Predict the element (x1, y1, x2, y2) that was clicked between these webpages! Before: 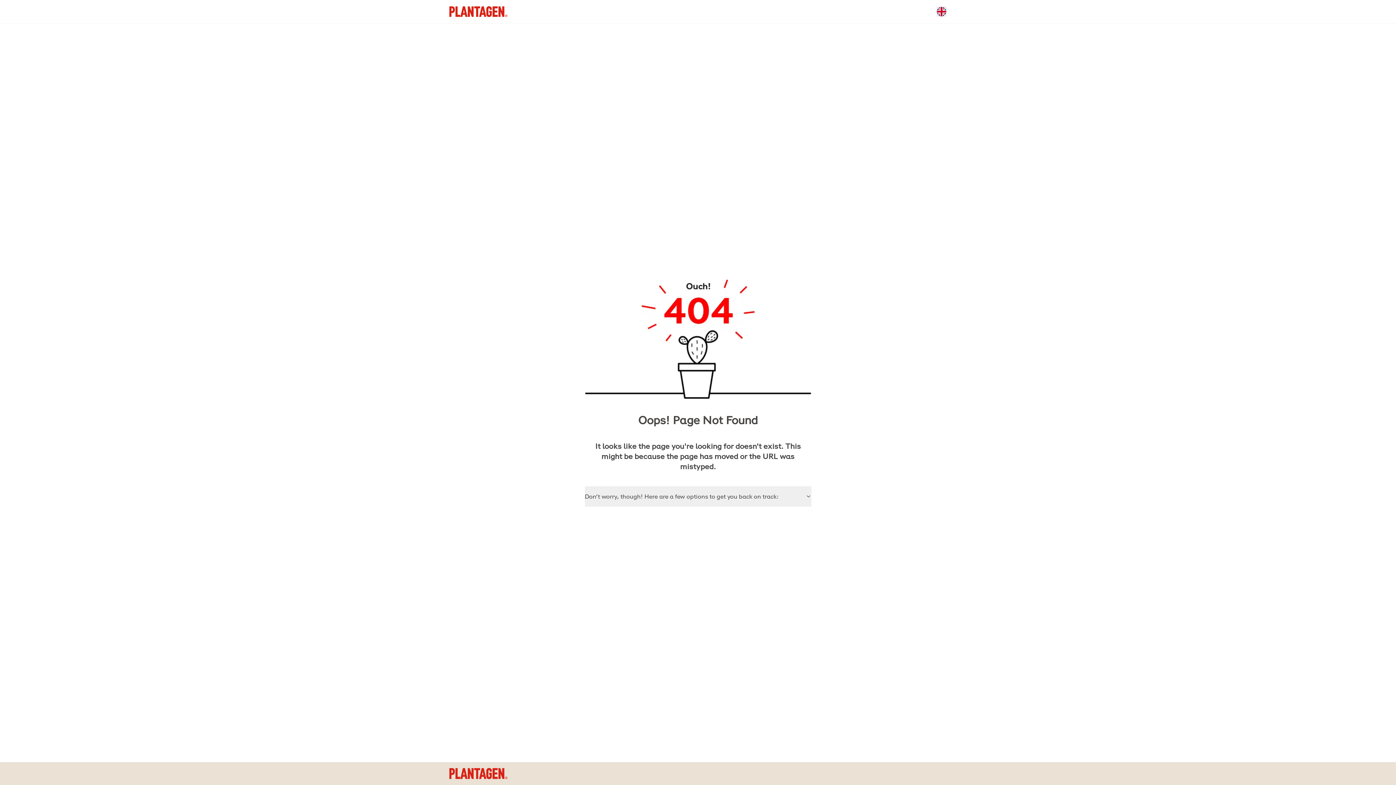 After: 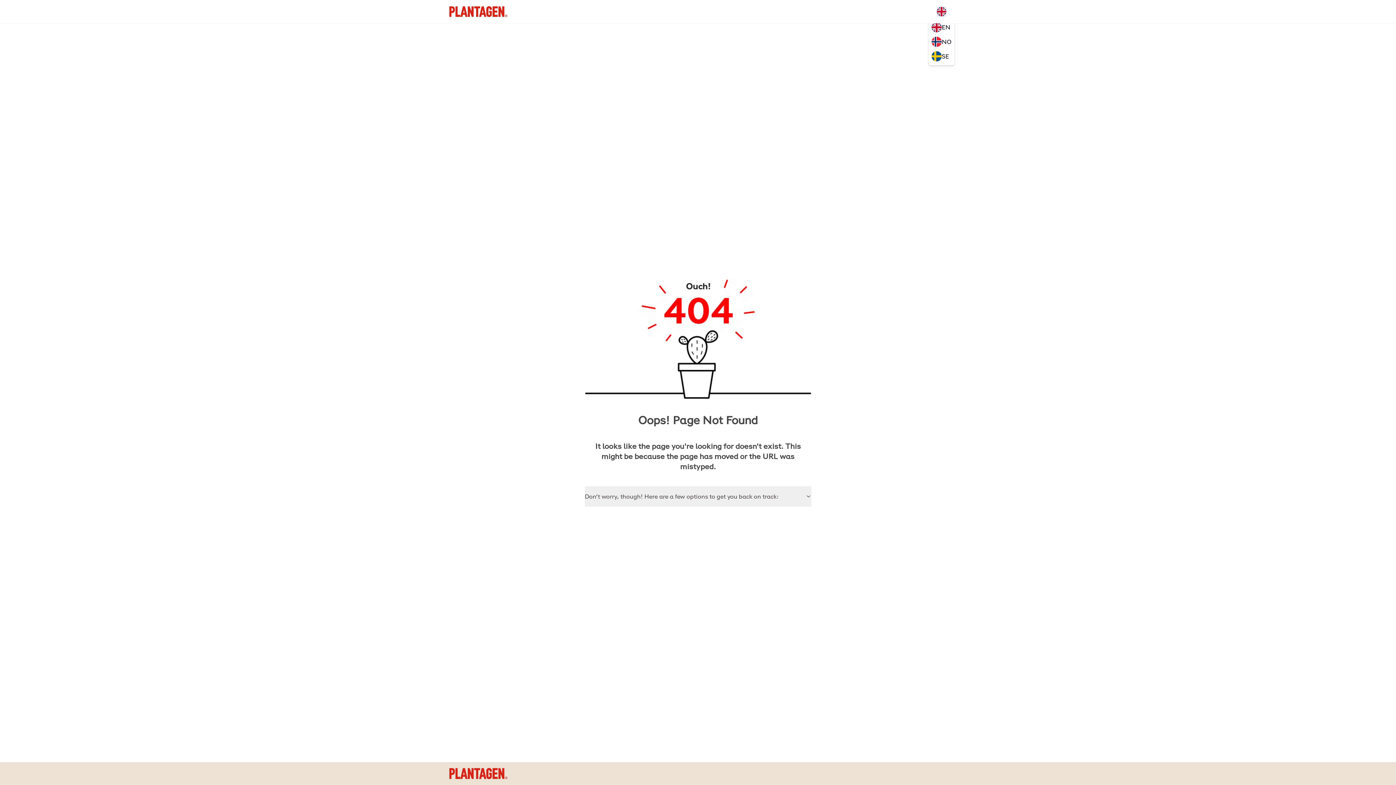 Action: bbox: (936, 6, 946, 16)